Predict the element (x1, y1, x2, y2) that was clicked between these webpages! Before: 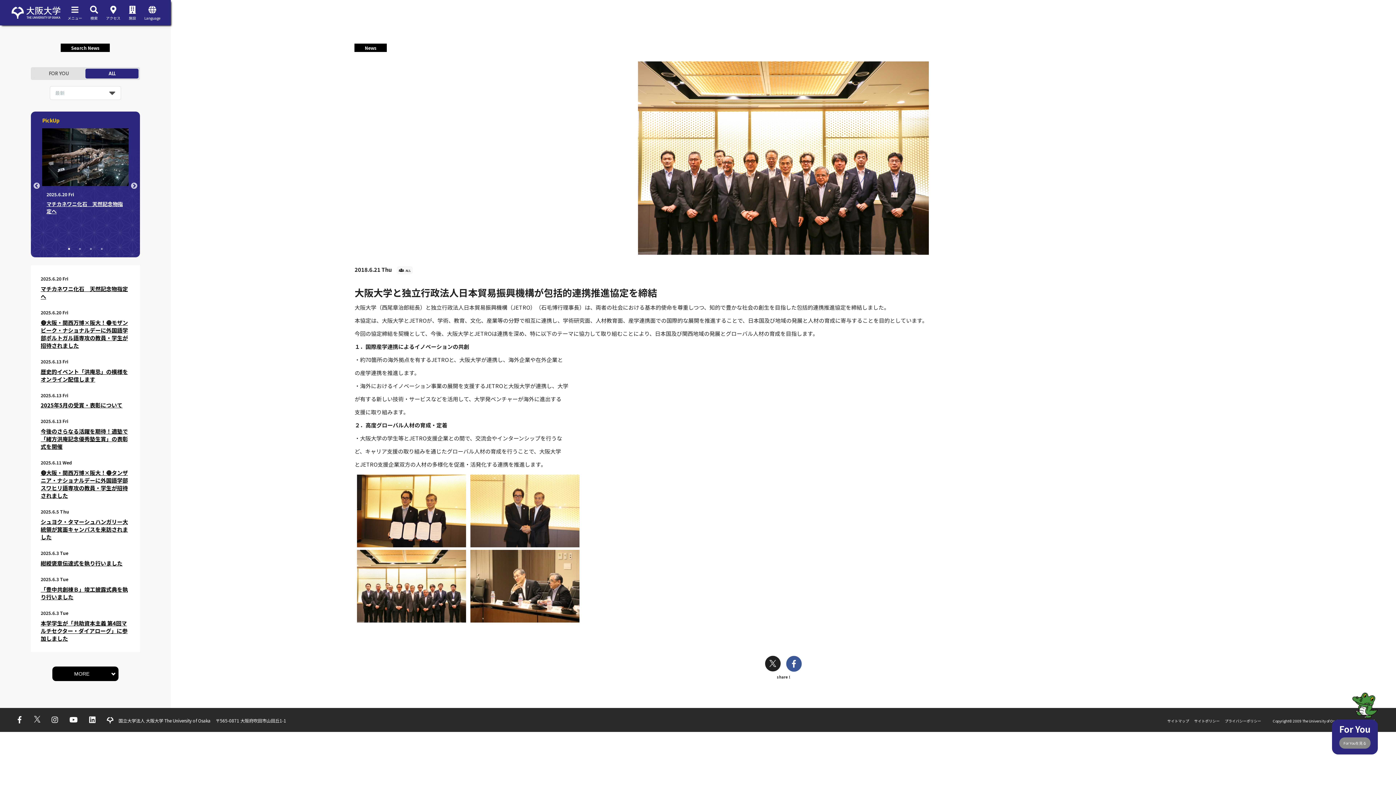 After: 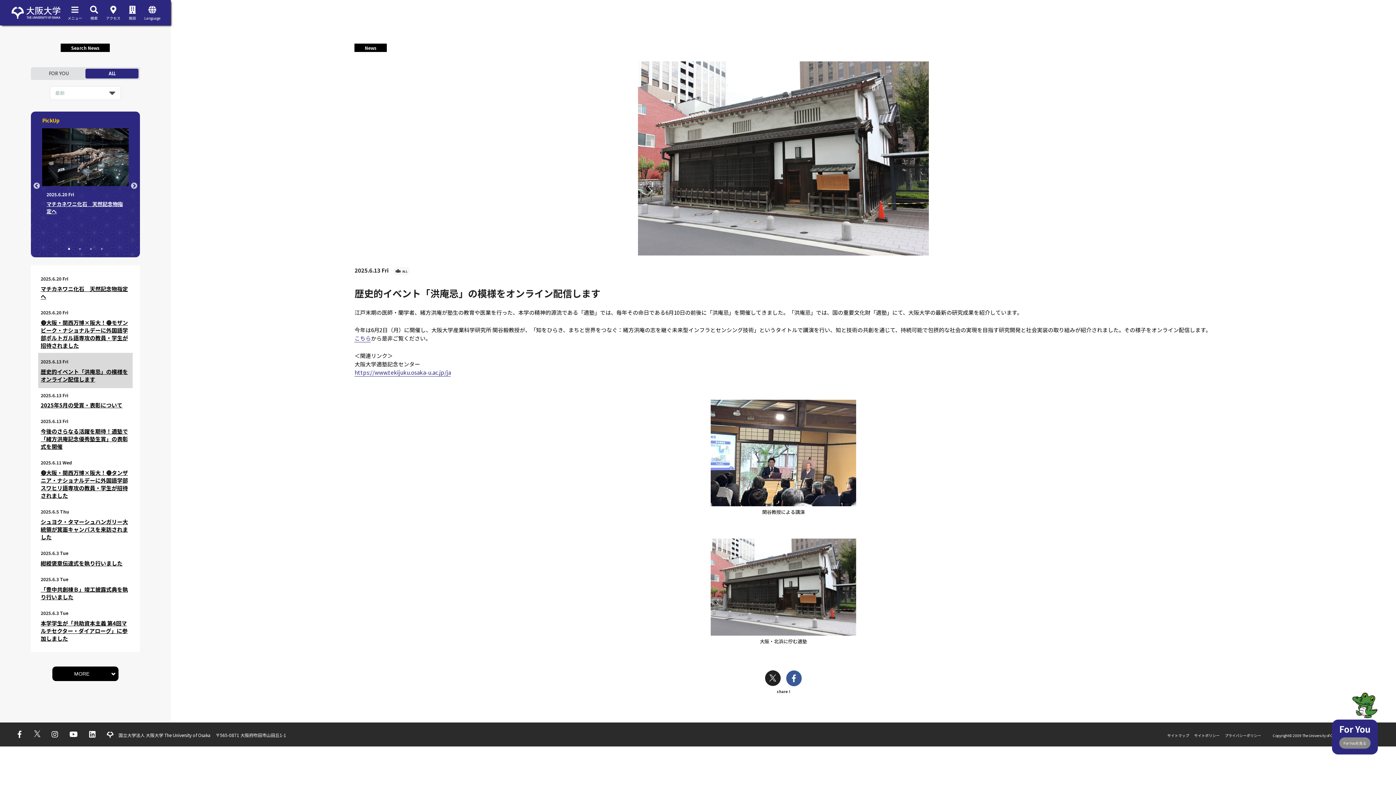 Action: label: 歴史的イベント「洪庵忌」の模様をオンライン配信します bbox: (40, 367, 127, 383)